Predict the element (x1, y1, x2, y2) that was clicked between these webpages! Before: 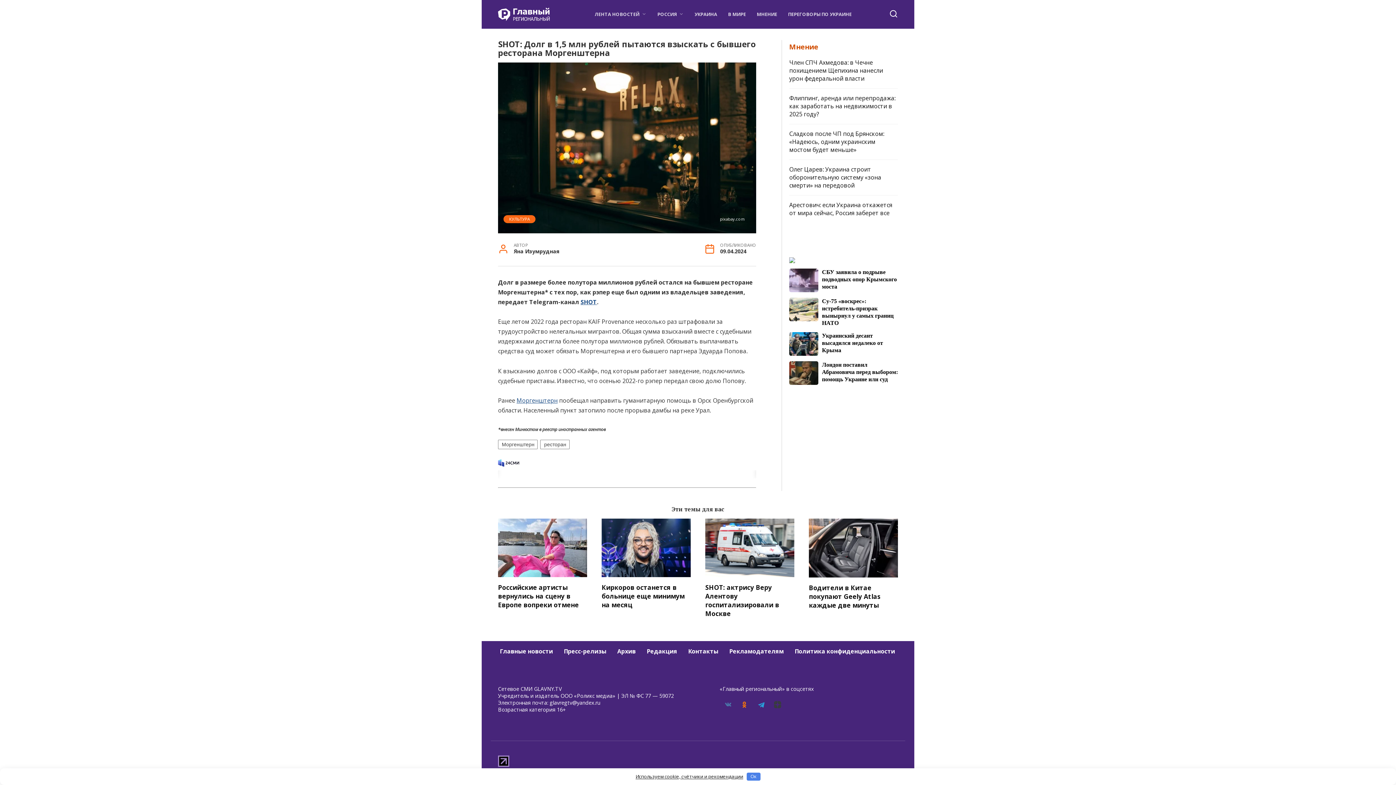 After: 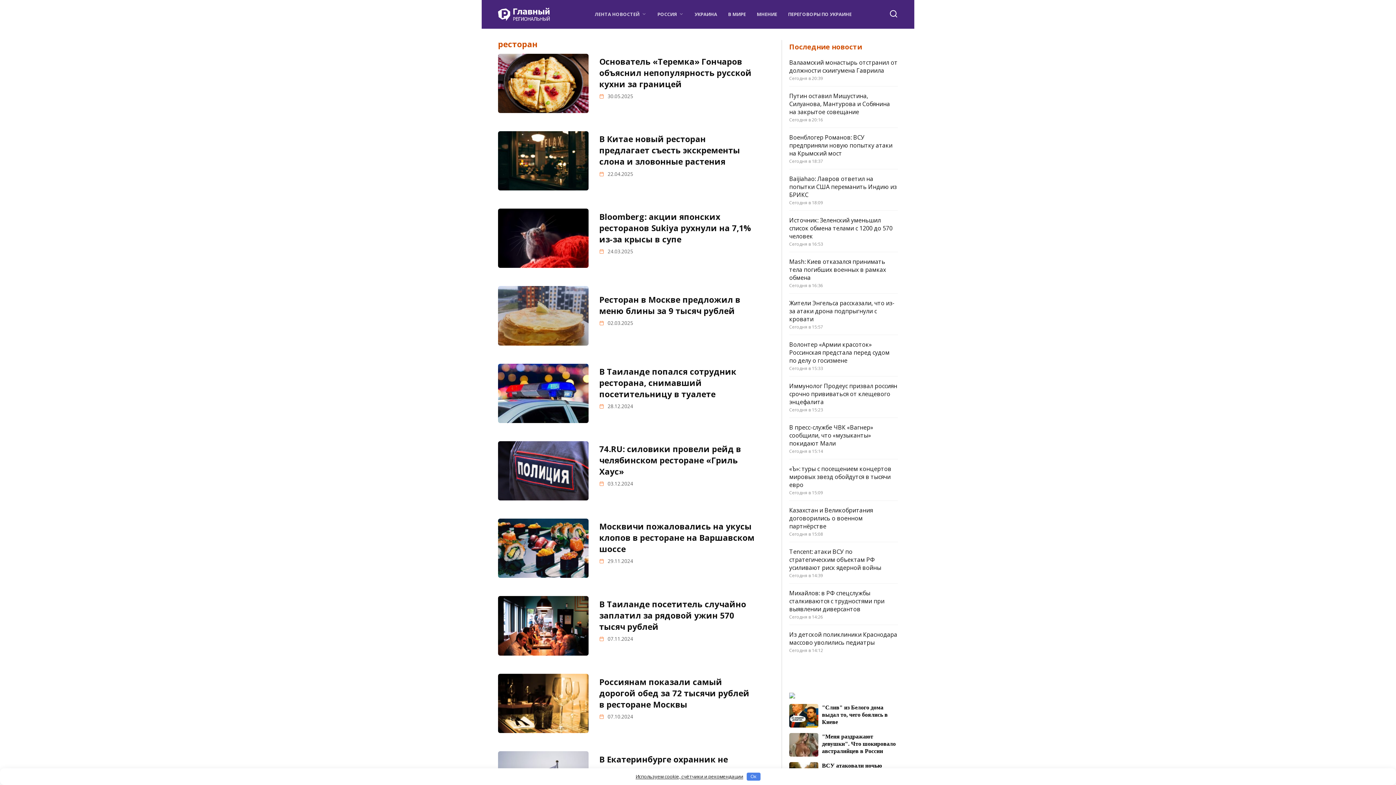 Action: label: ресторан bbox: (540, 435, 569, 445)